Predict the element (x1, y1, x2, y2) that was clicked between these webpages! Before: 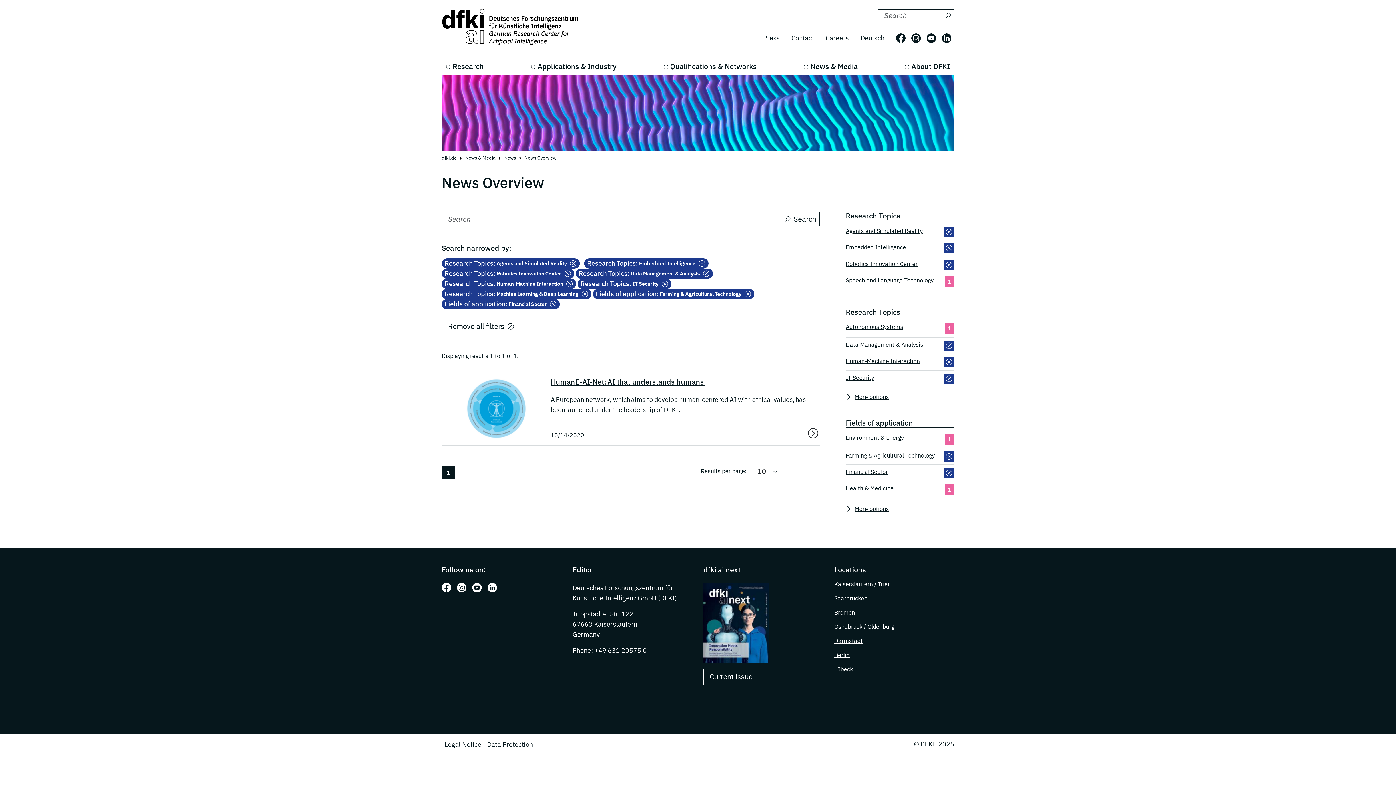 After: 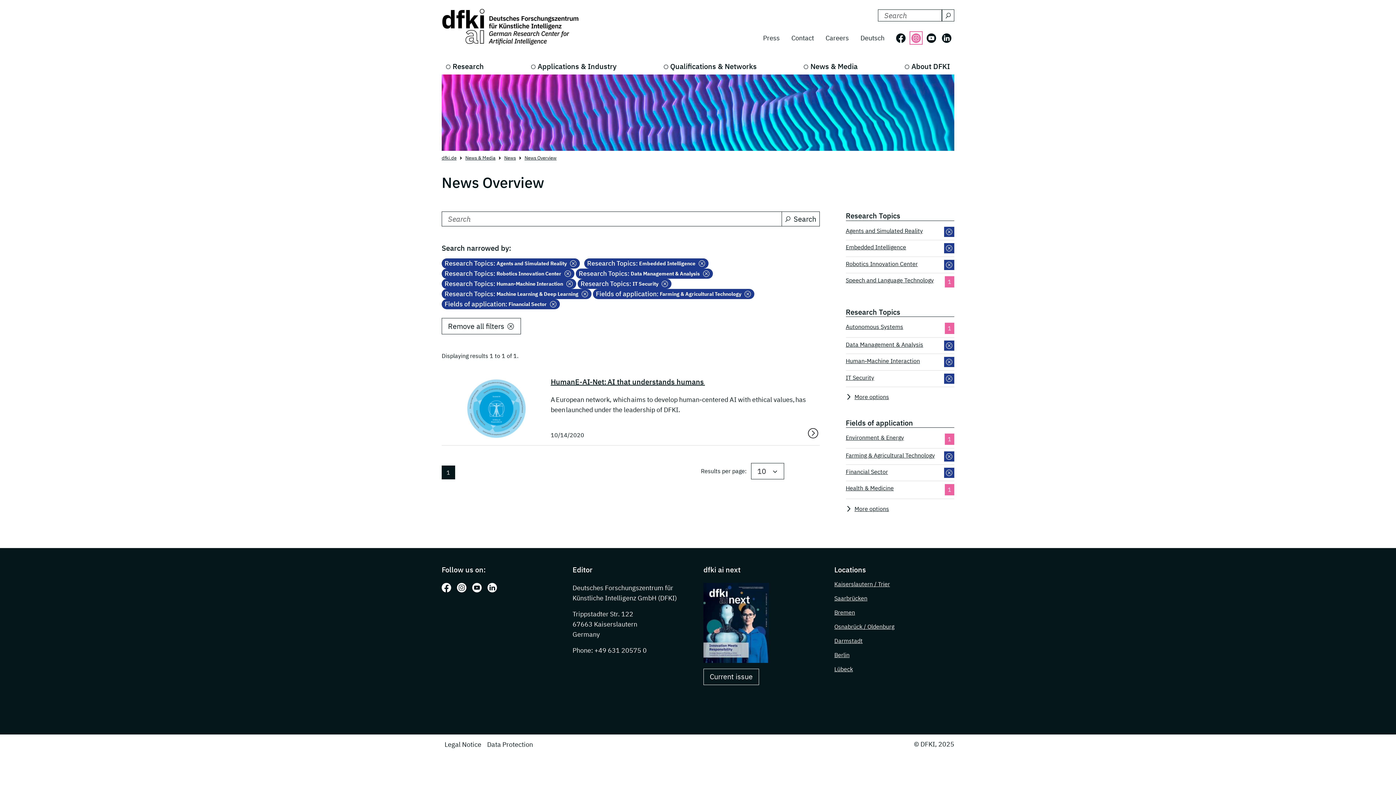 Action: label: Follow us on: Instagram bbox: (911, 33, 921, 42)